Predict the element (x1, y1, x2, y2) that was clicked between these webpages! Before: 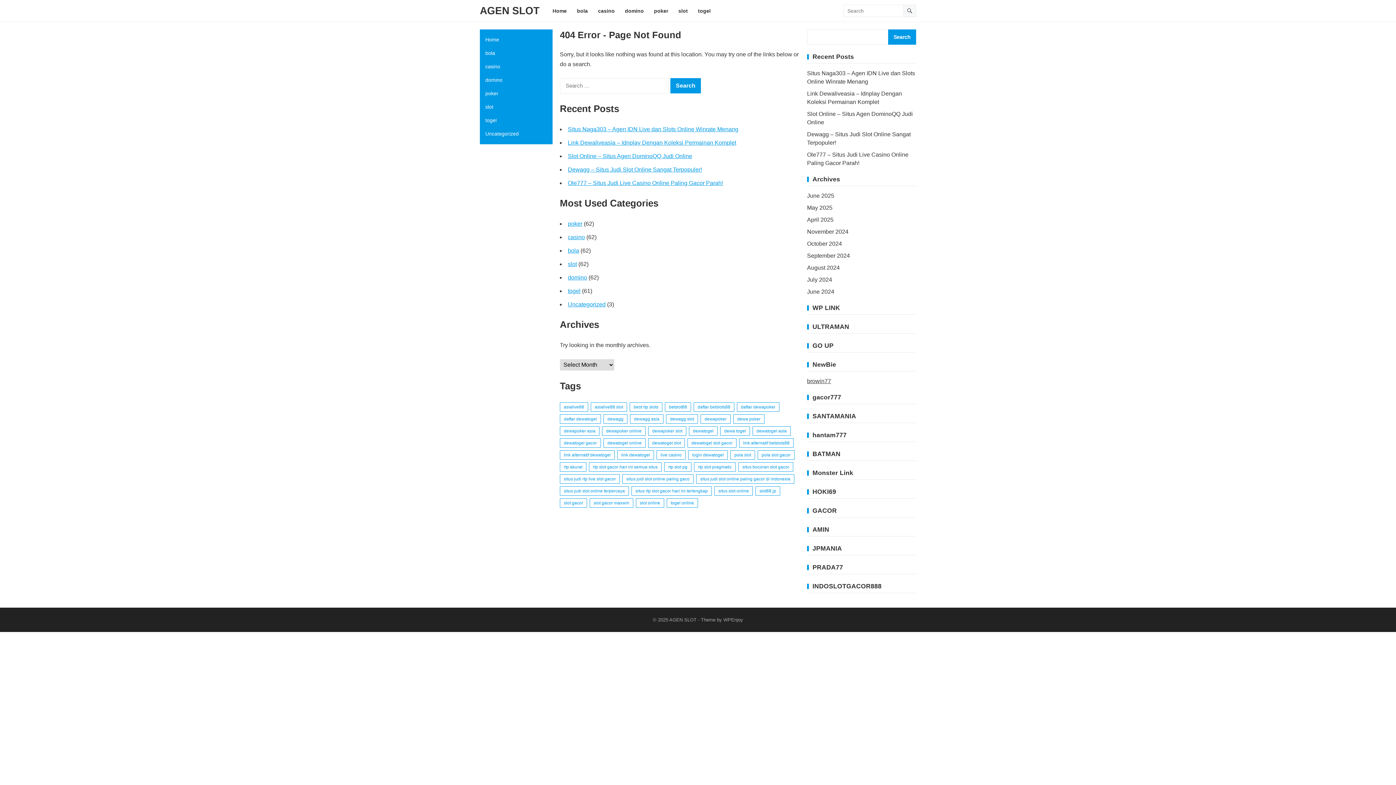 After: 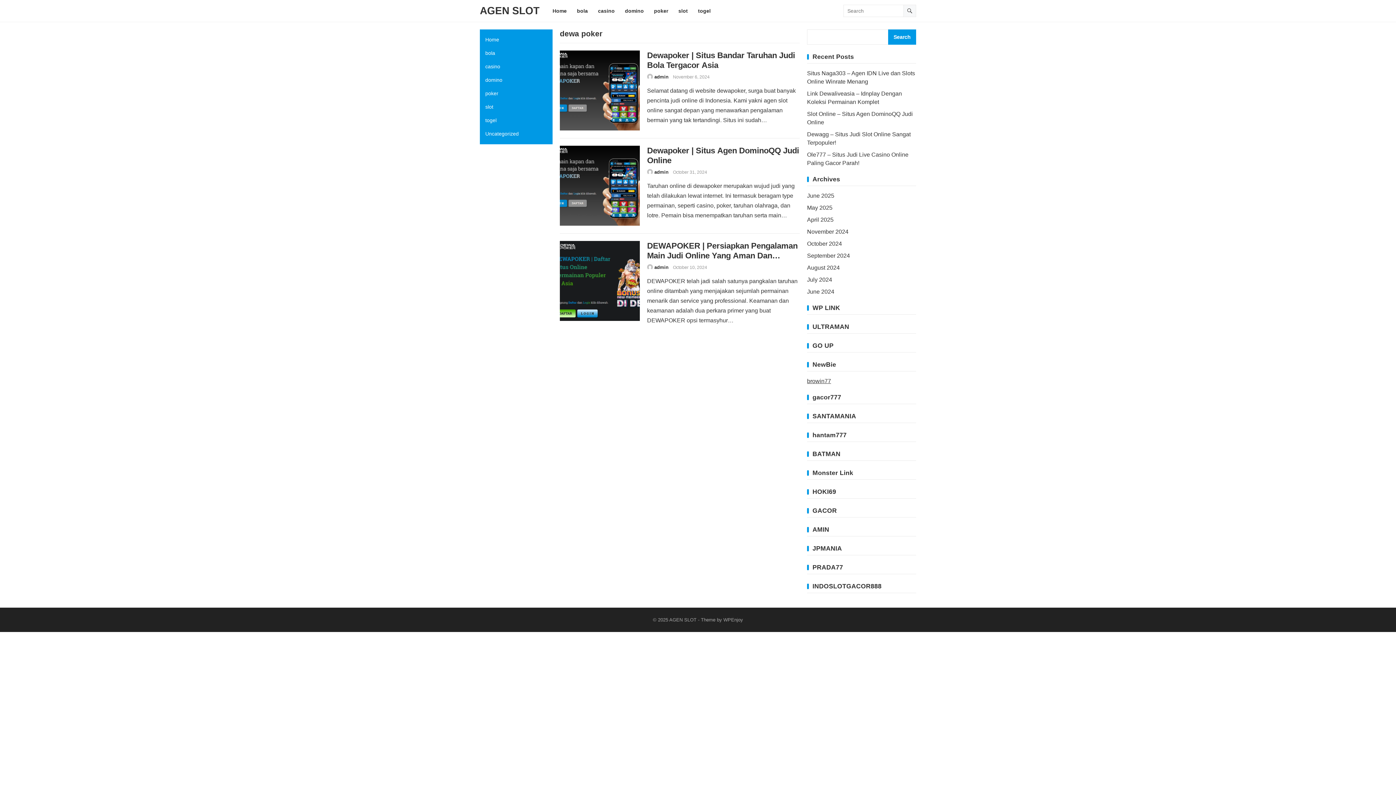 Action: label: dewa poker (3 items) bbox: (733, 414, 764, 424)